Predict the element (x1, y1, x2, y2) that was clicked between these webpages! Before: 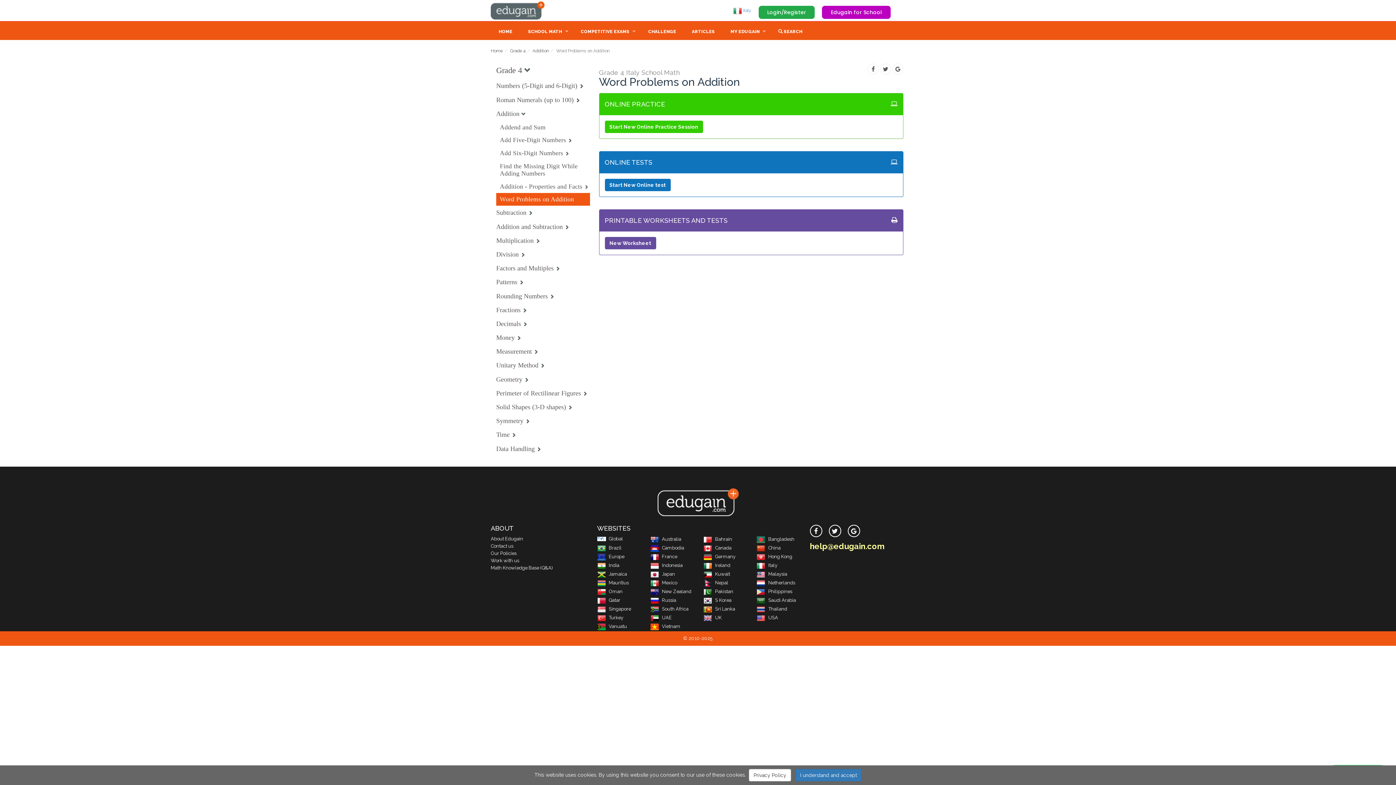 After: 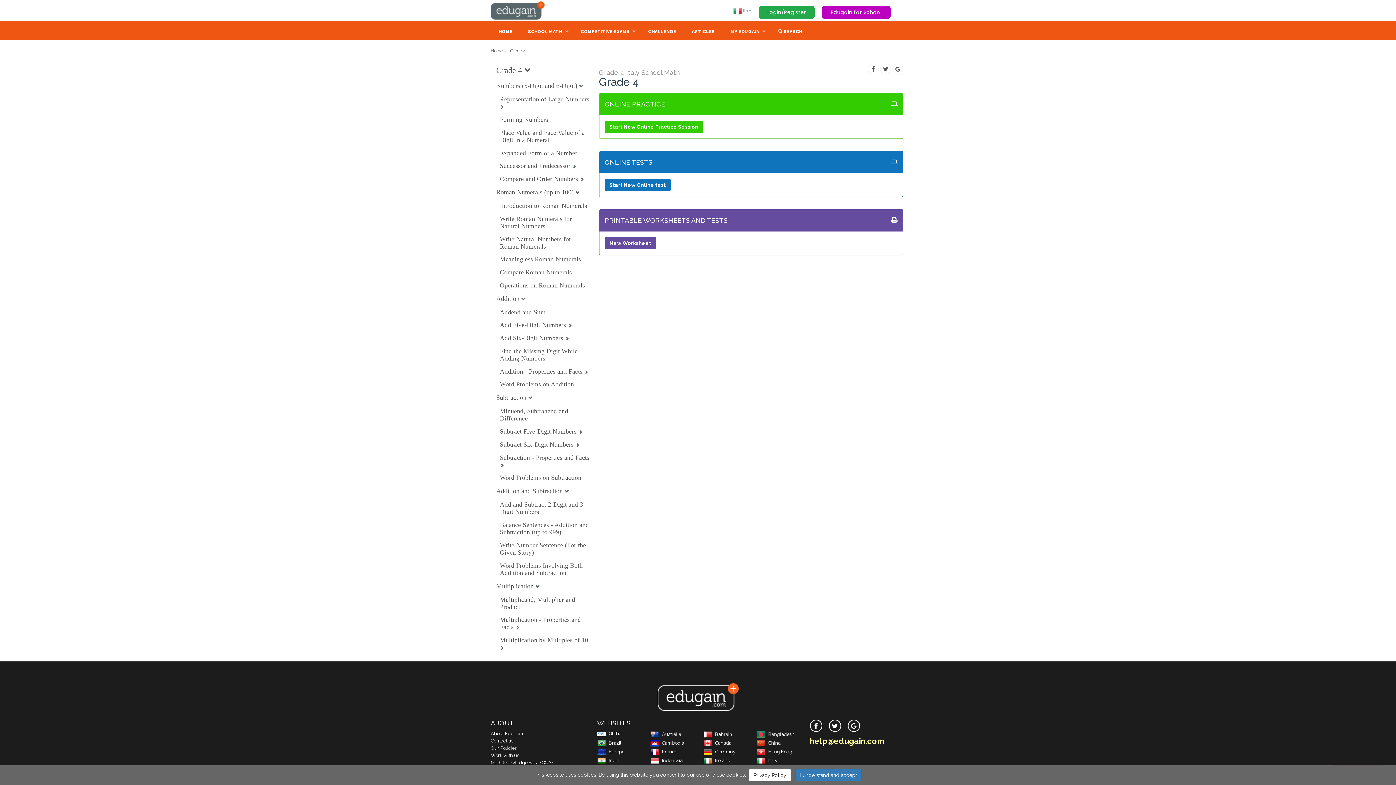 Action: label: Grade 4 bbox: (510, 48, 525, 53)